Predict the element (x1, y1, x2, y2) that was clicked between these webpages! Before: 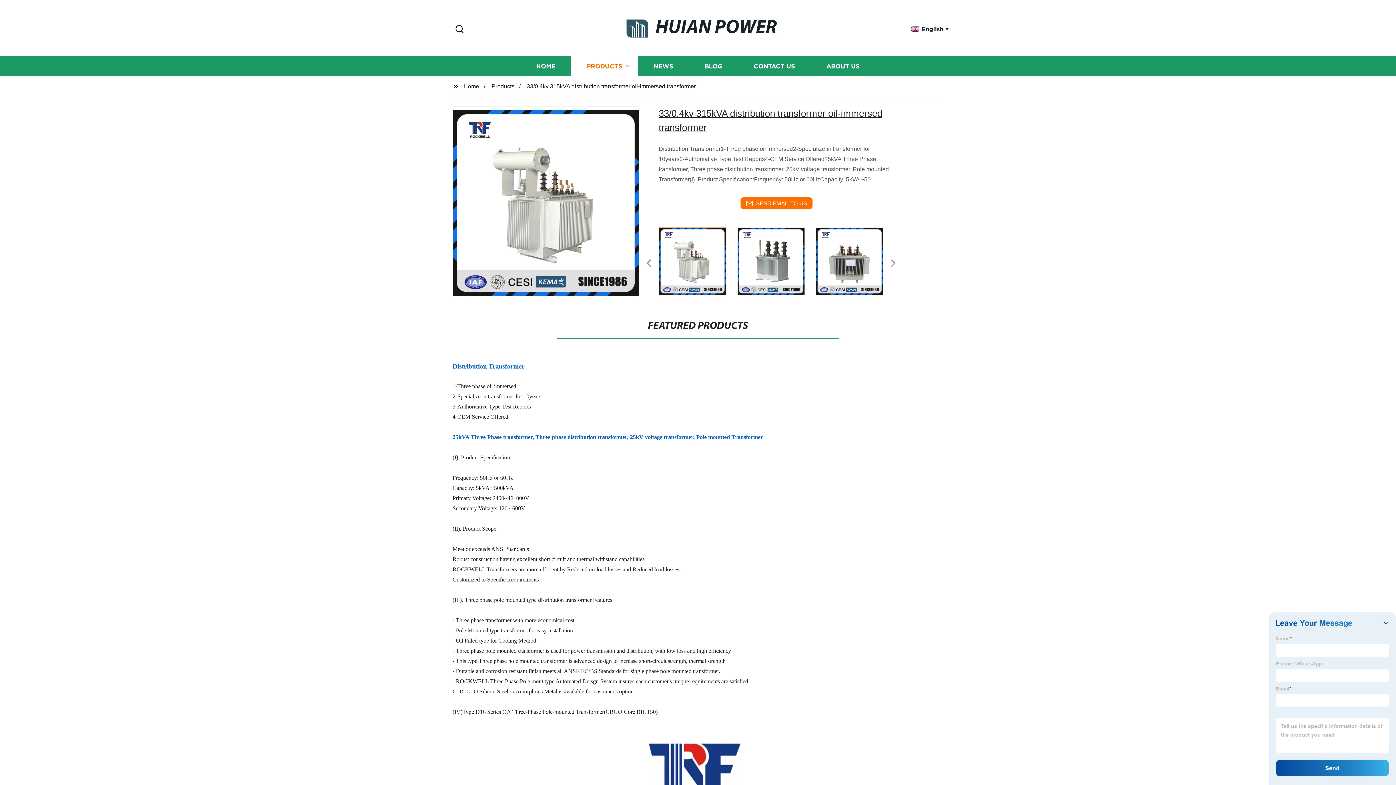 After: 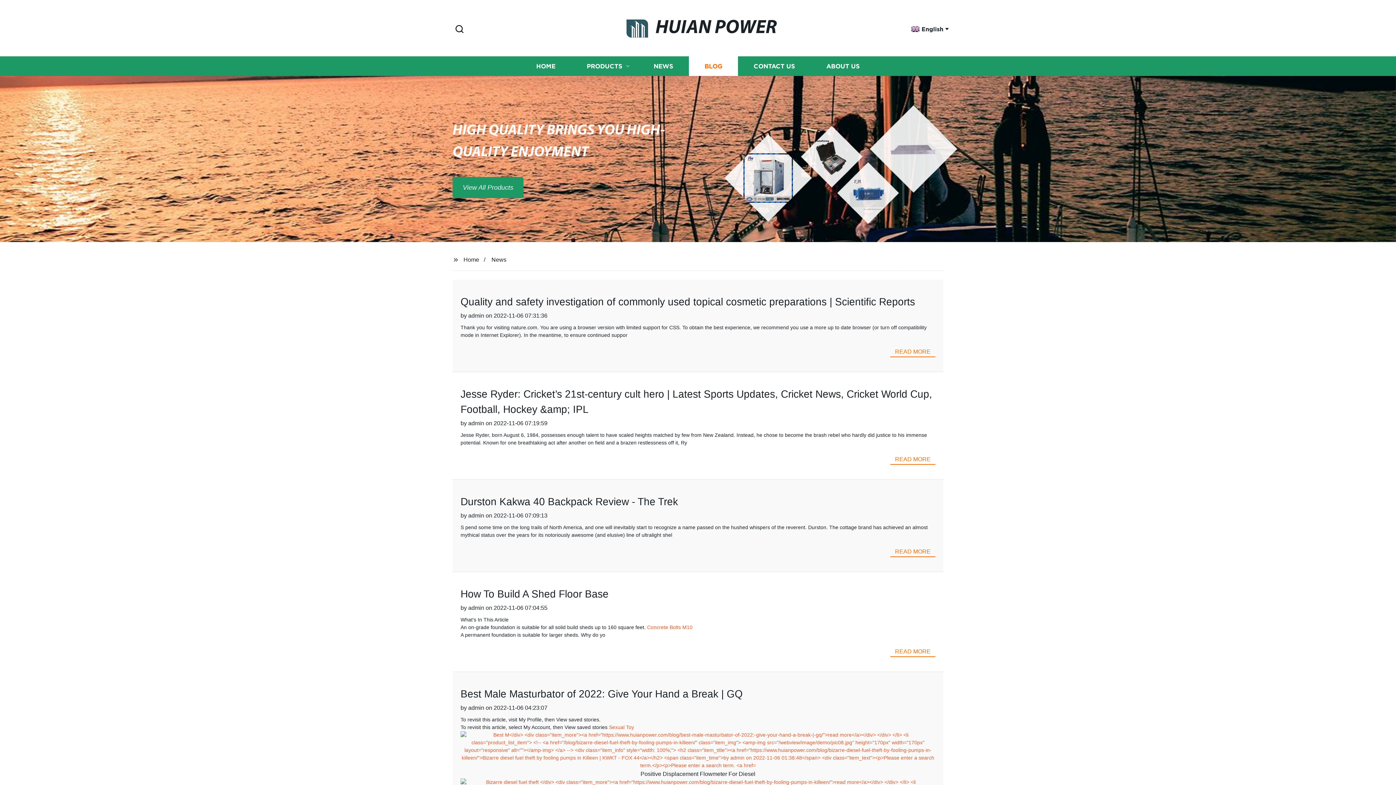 Action: bbox: (689, 56, 738, 76) label: BLOG